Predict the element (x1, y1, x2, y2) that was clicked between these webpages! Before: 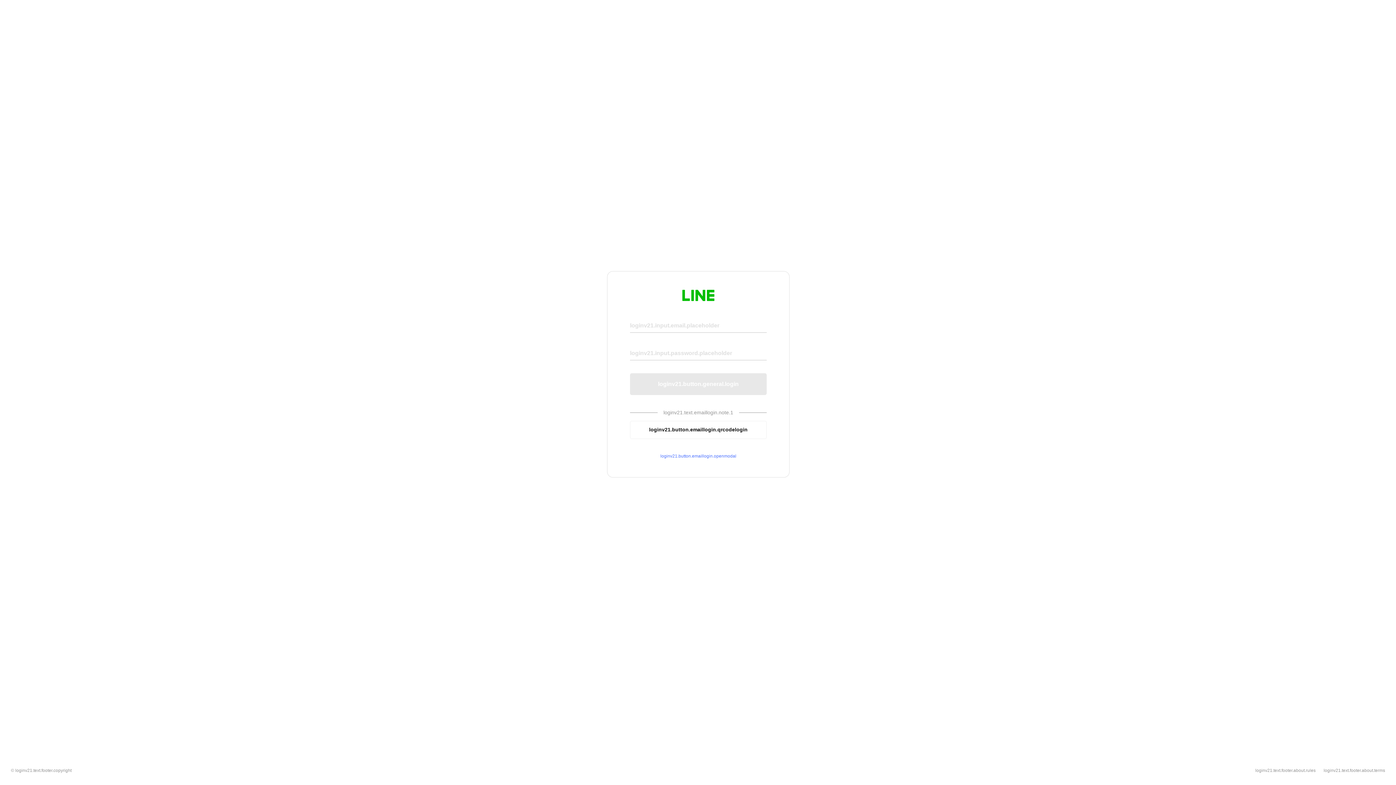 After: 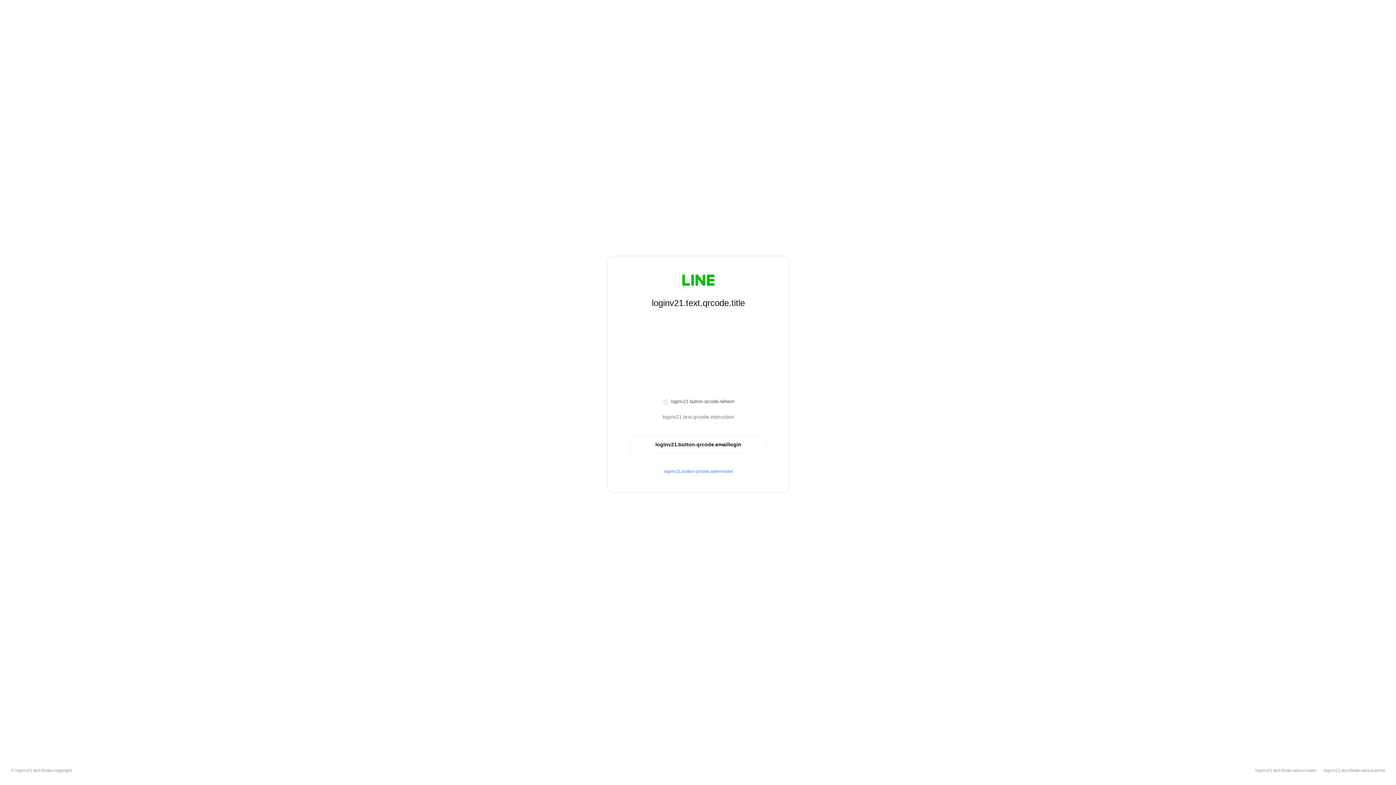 Action: label: loginv21.button.emaillogin.qrcodelogin bbox: (630, 420, 766, 439)